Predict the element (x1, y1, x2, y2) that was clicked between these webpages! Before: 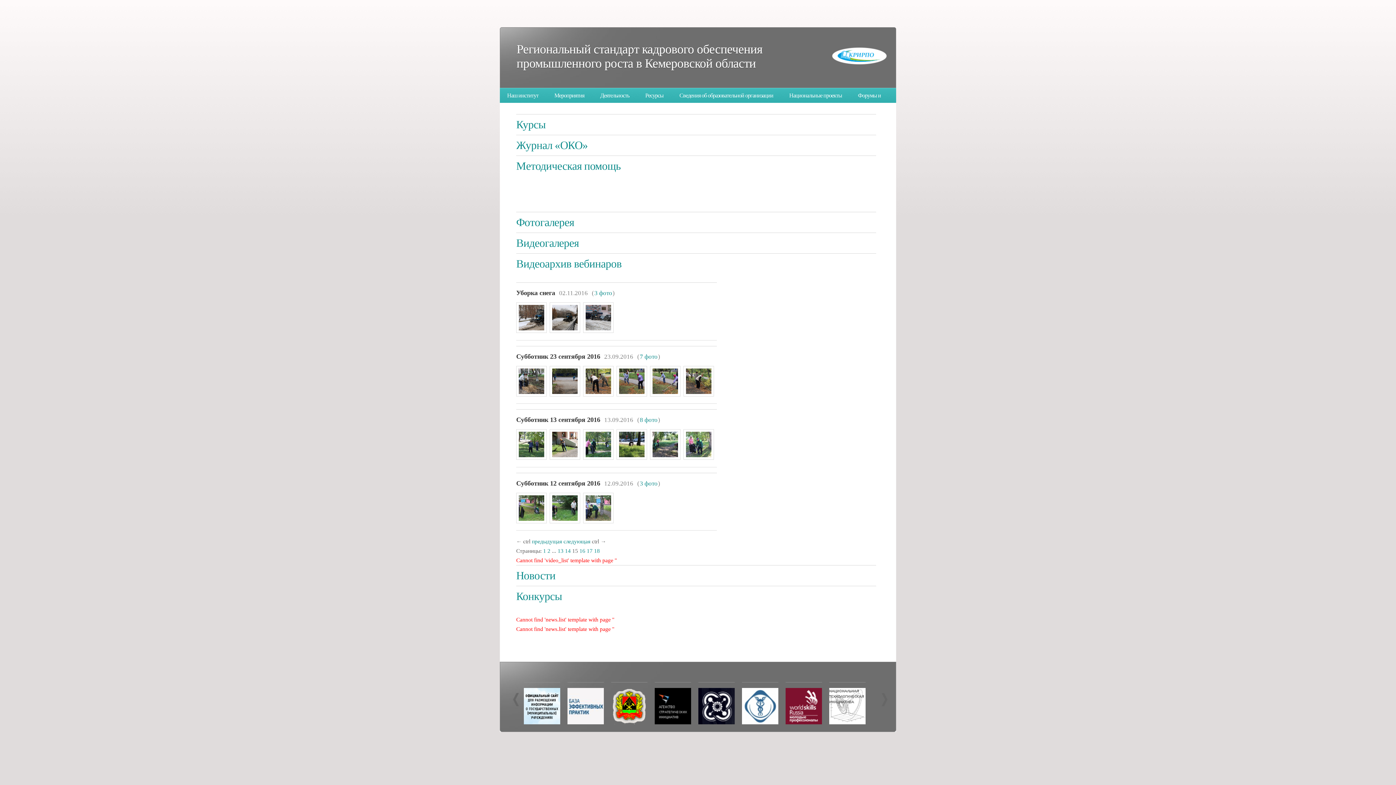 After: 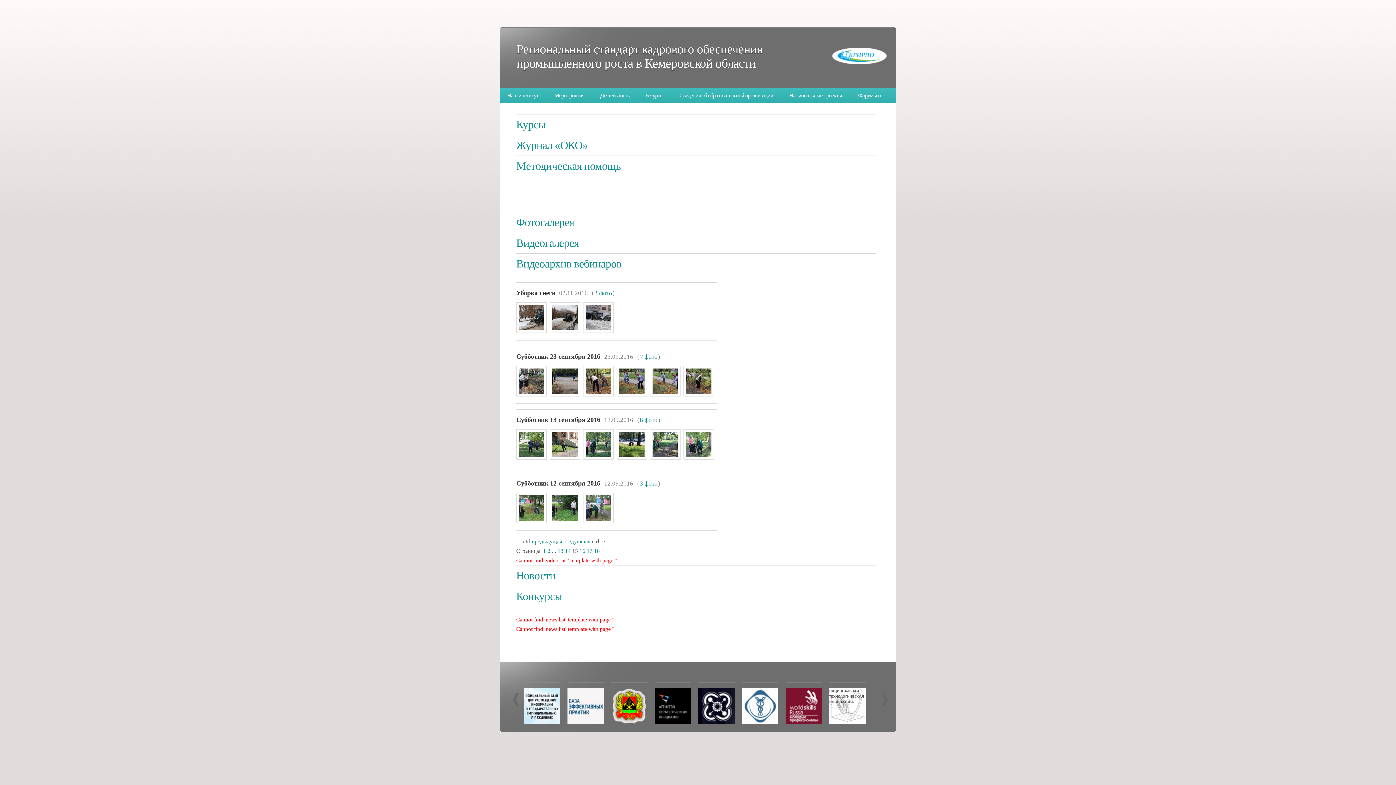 Action: bbox: (698, 719, 734, 725)